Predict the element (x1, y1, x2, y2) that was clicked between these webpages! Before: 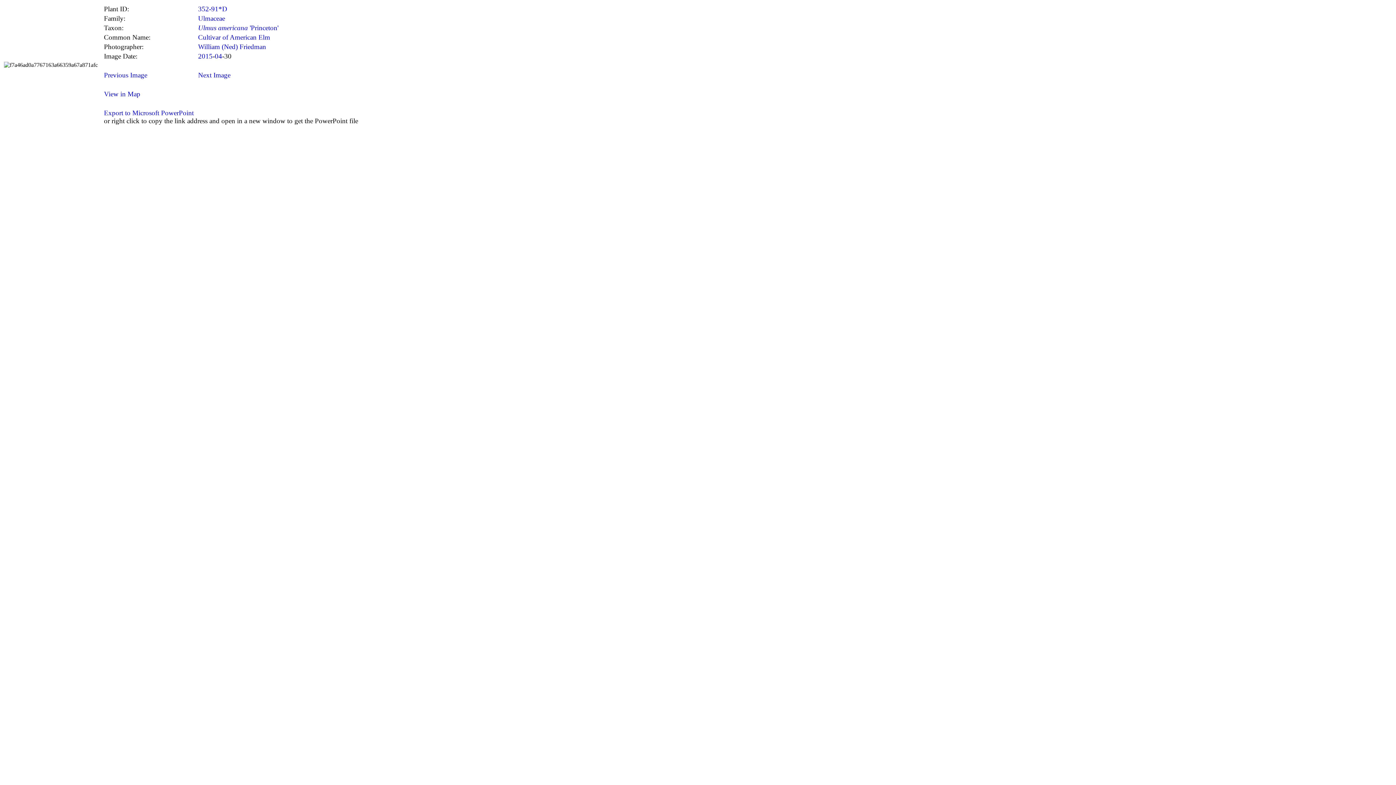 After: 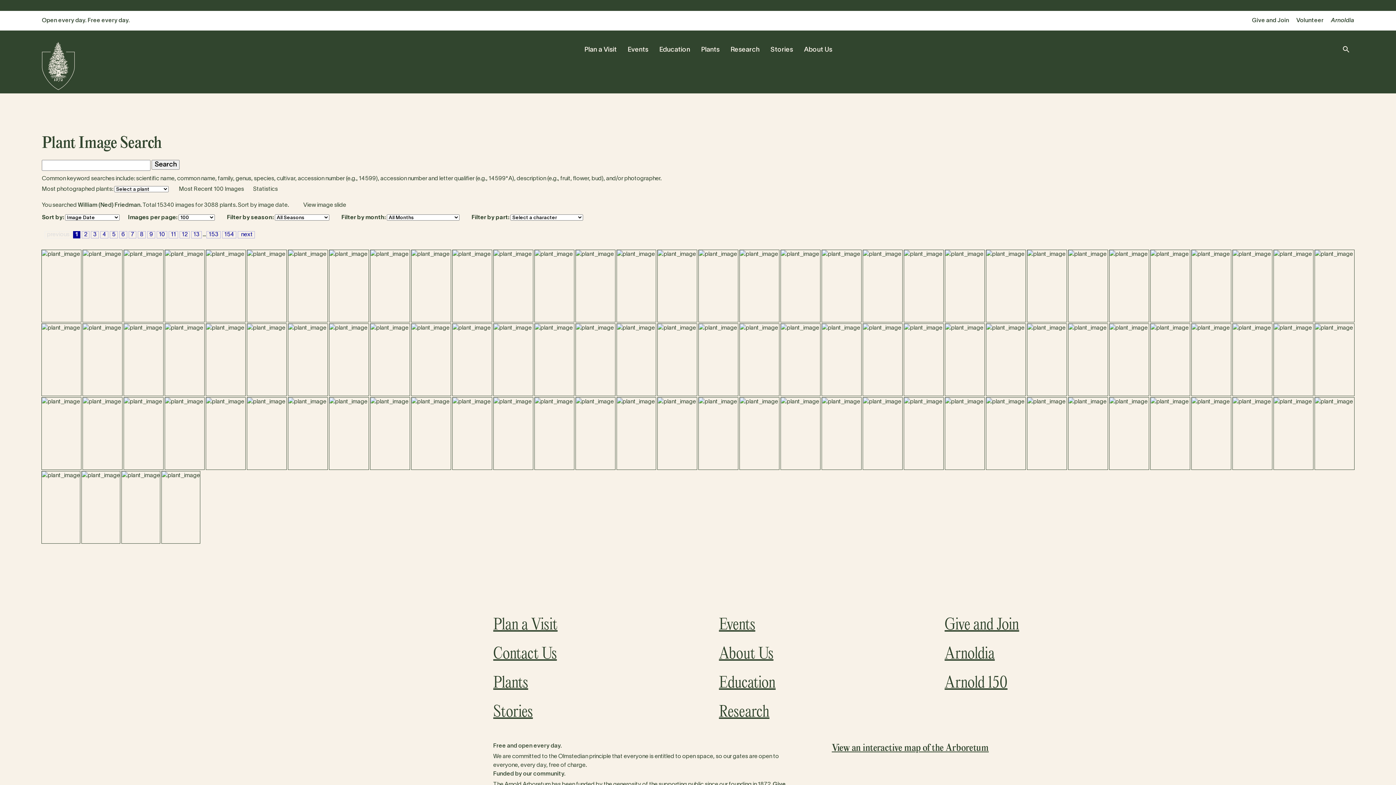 Action: bbox: (198, 42, 266, 50) label: William (Ned) Friedman